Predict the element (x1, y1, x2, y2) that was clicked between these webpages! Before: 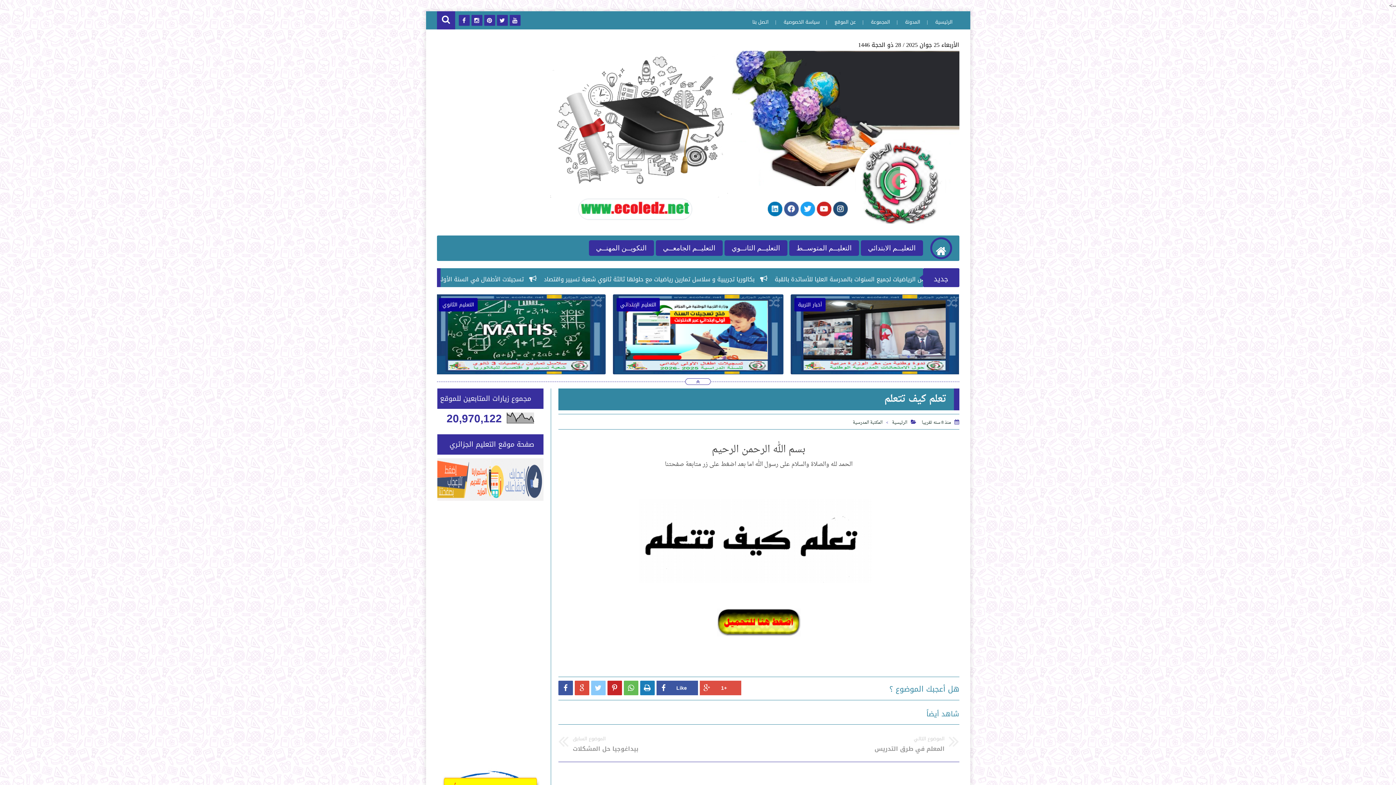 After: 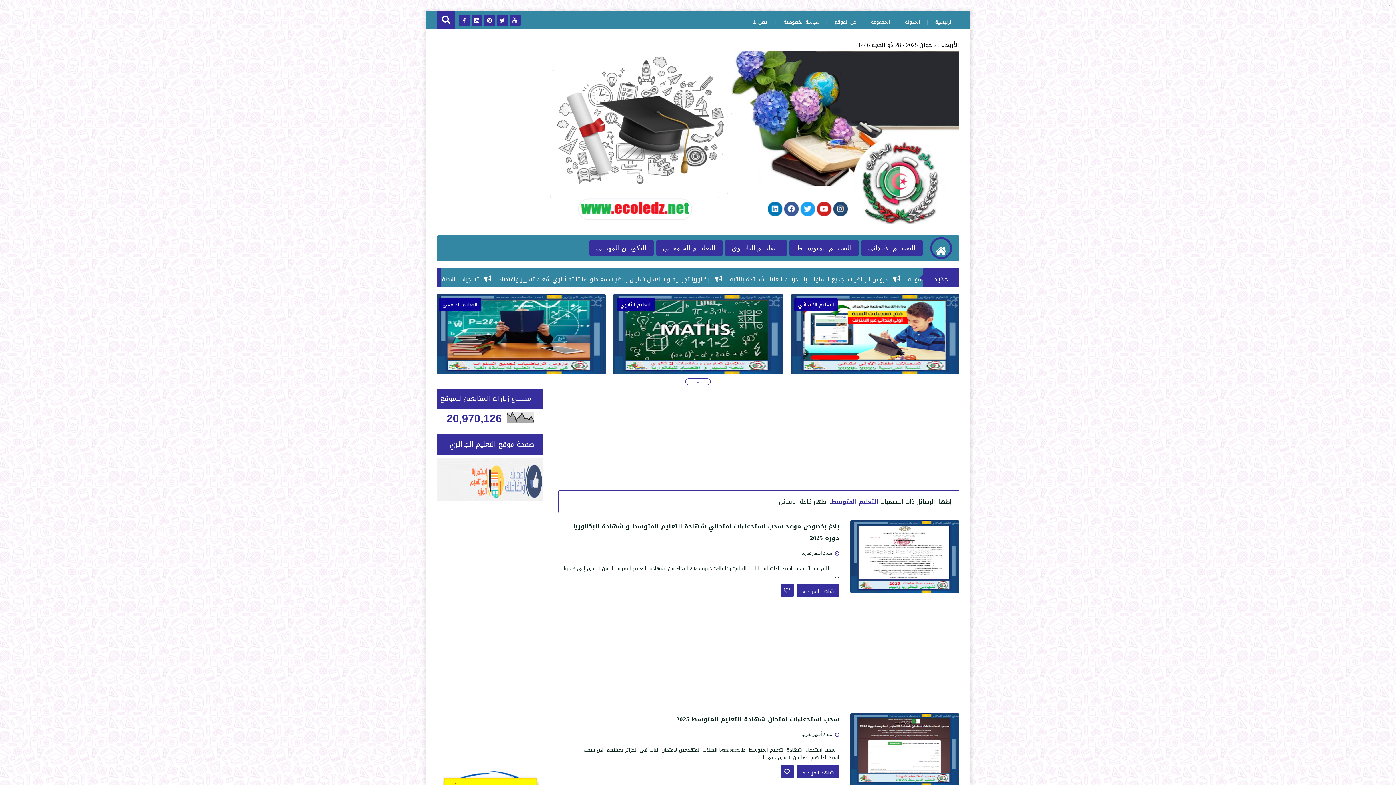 Action: label: التعليــم المتوســط bbox: (789, 240, 859, 256)